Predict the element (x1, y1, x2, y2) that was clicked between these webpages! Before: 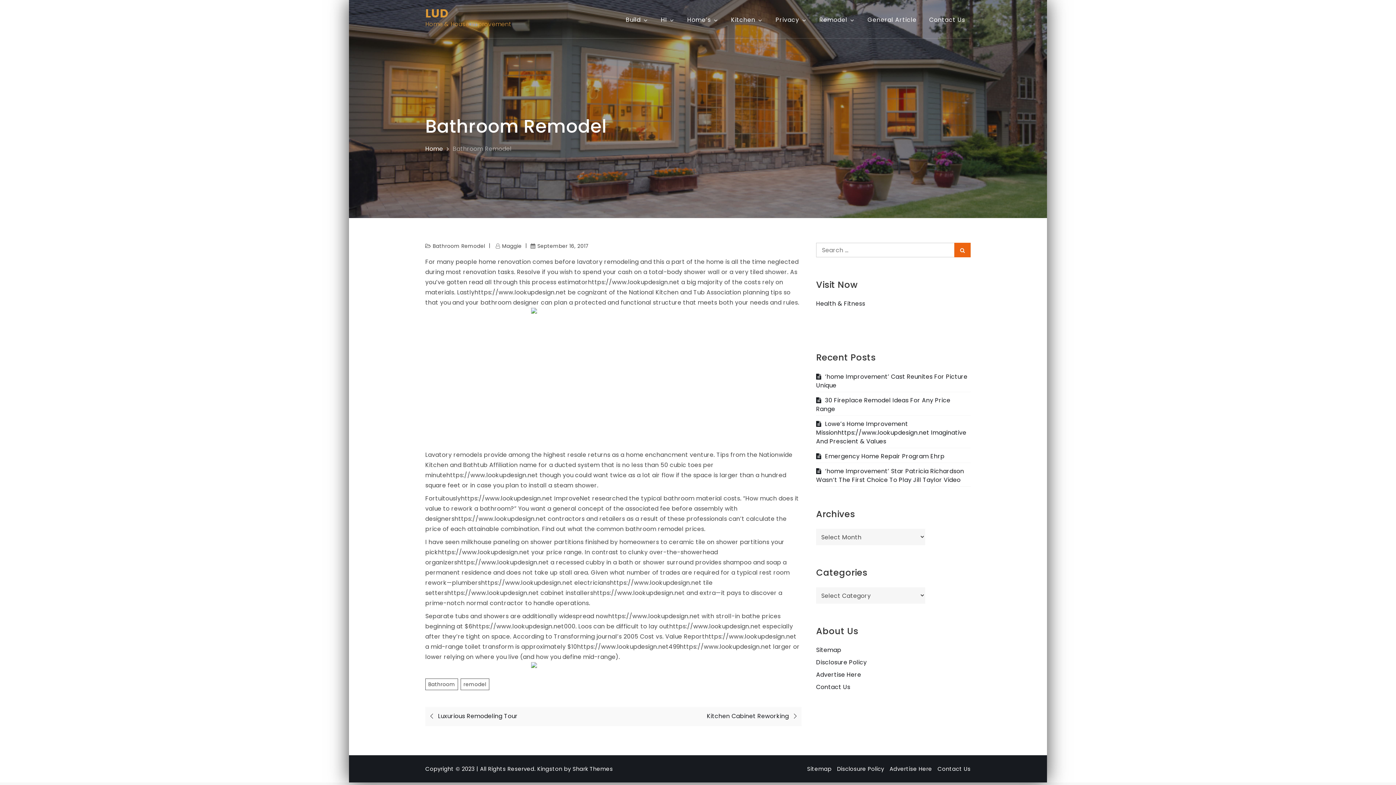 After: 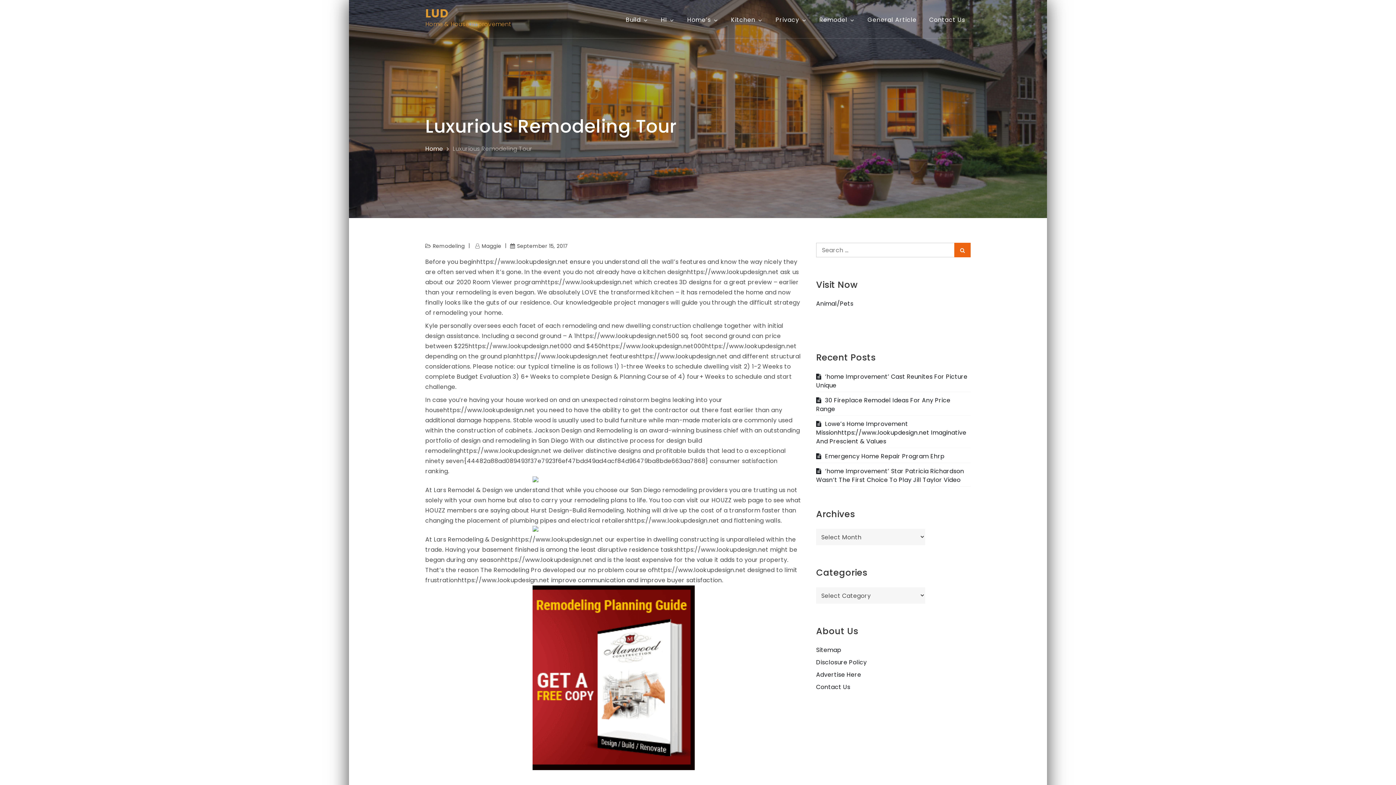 Action: label: Luxurious Remodeling Tour bbox: (425, 712, 518, 720)